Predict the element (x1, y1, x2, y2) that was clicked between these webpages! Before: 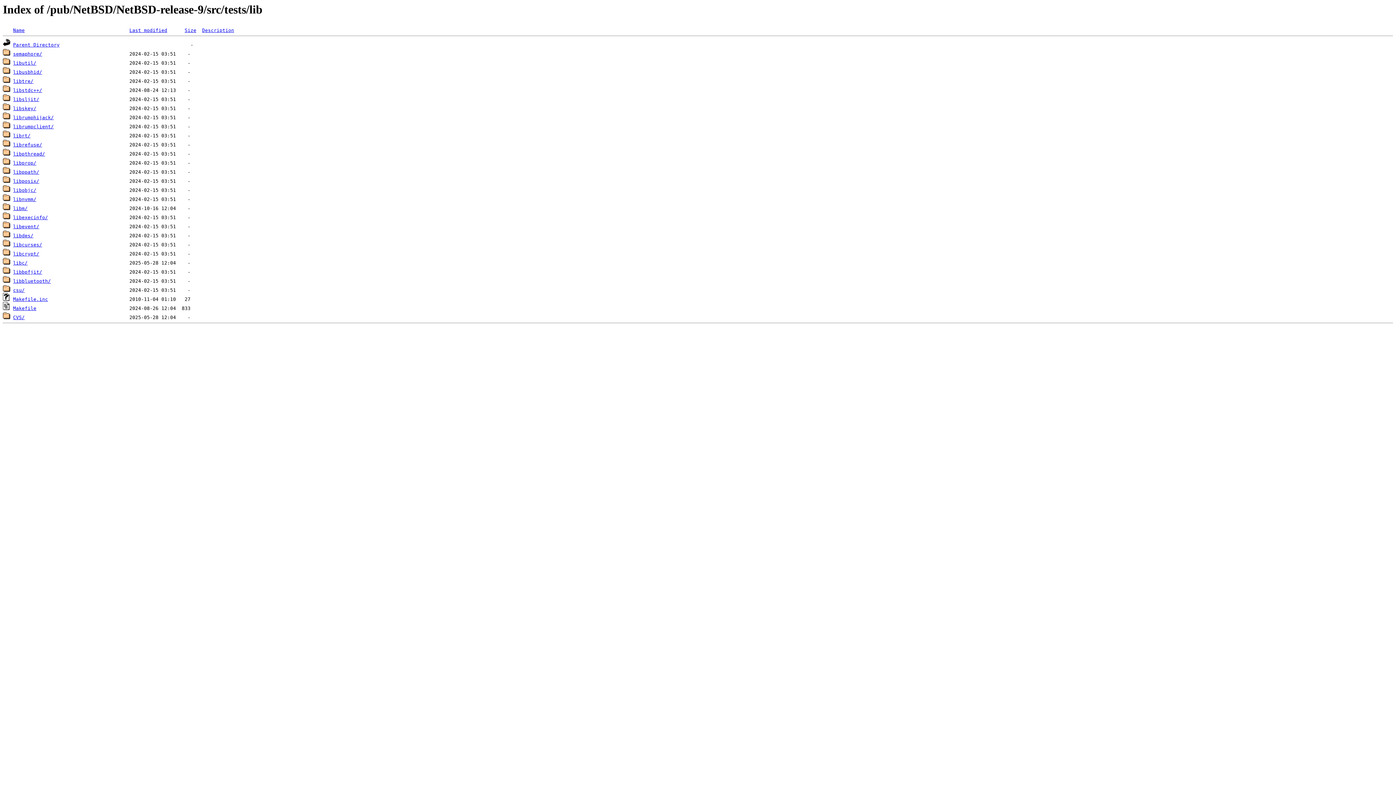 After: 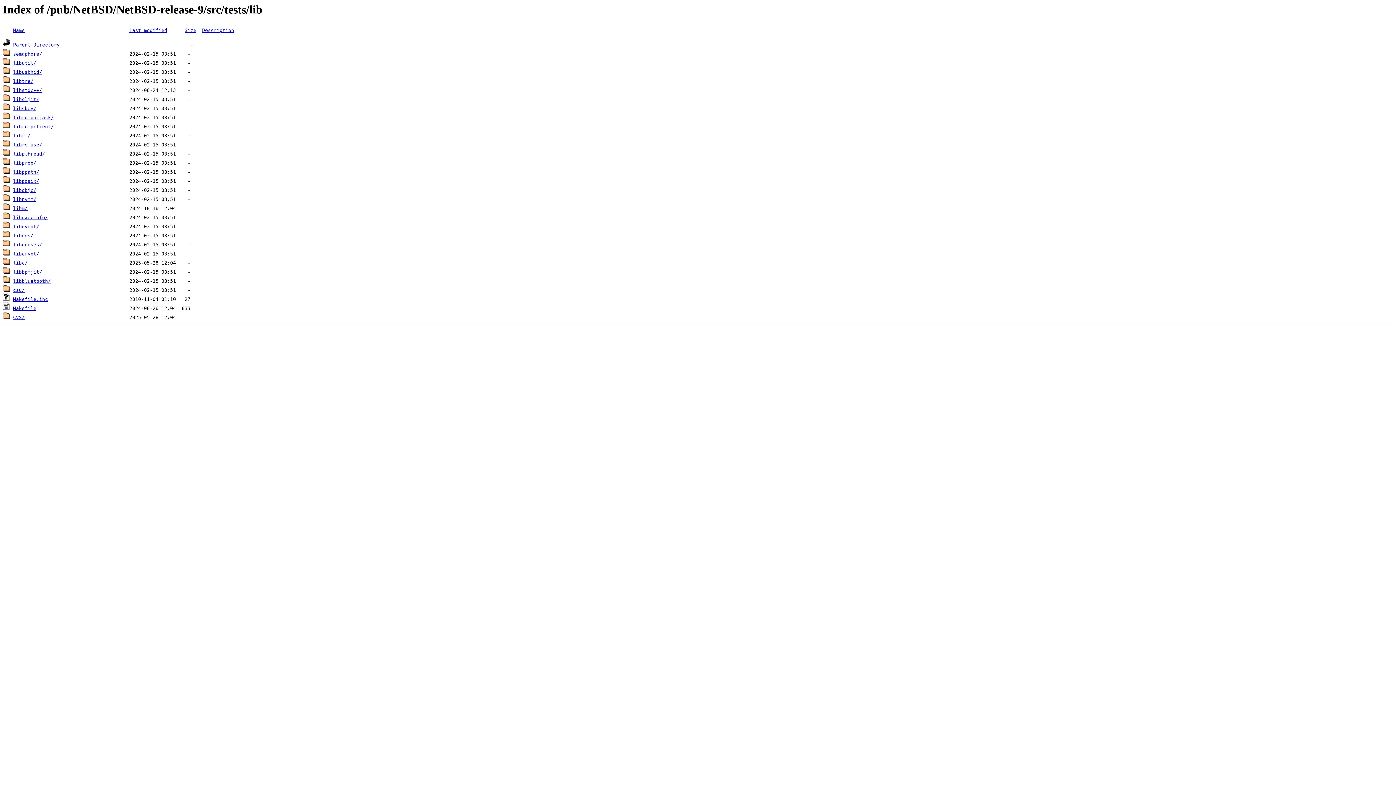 Action: bbox: (13, 296, 48, 302) label: Makefile.inc